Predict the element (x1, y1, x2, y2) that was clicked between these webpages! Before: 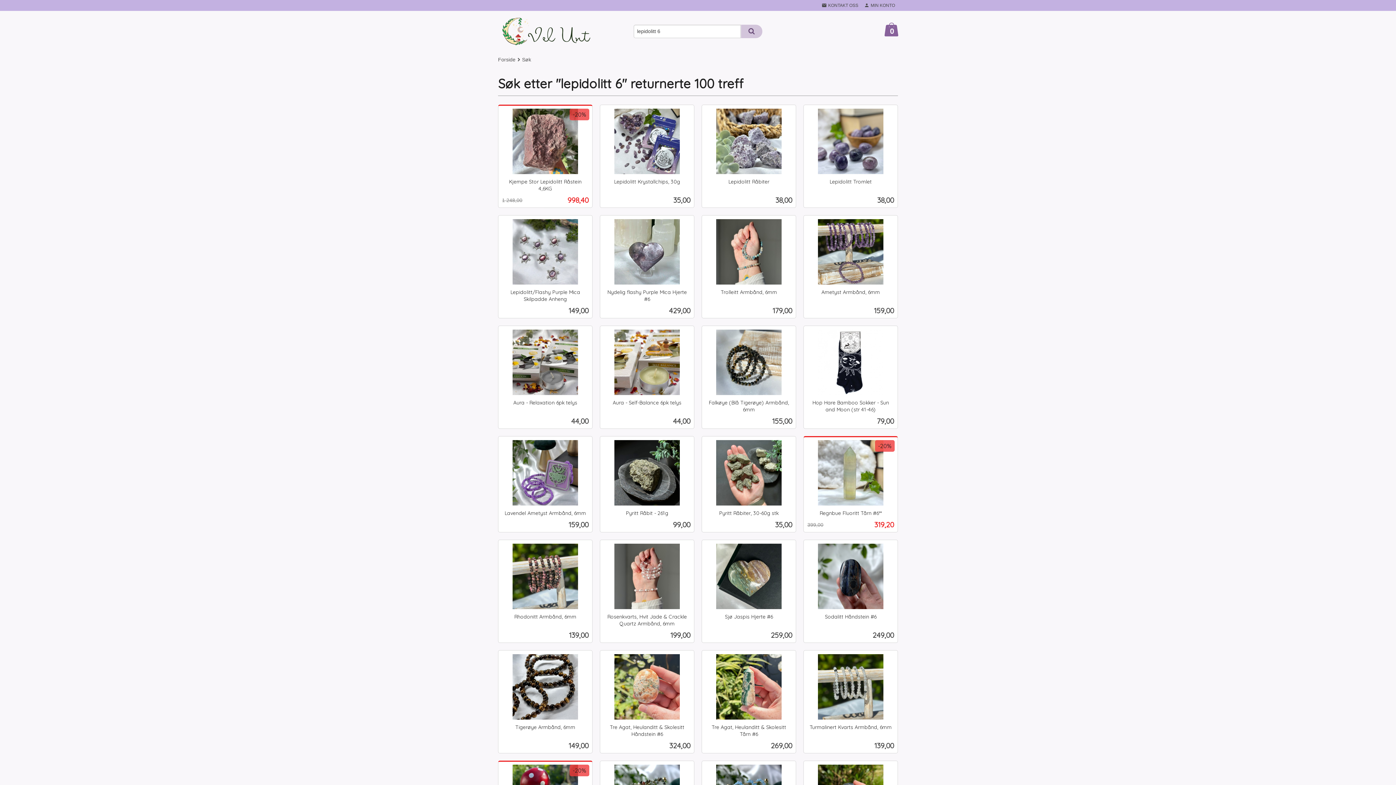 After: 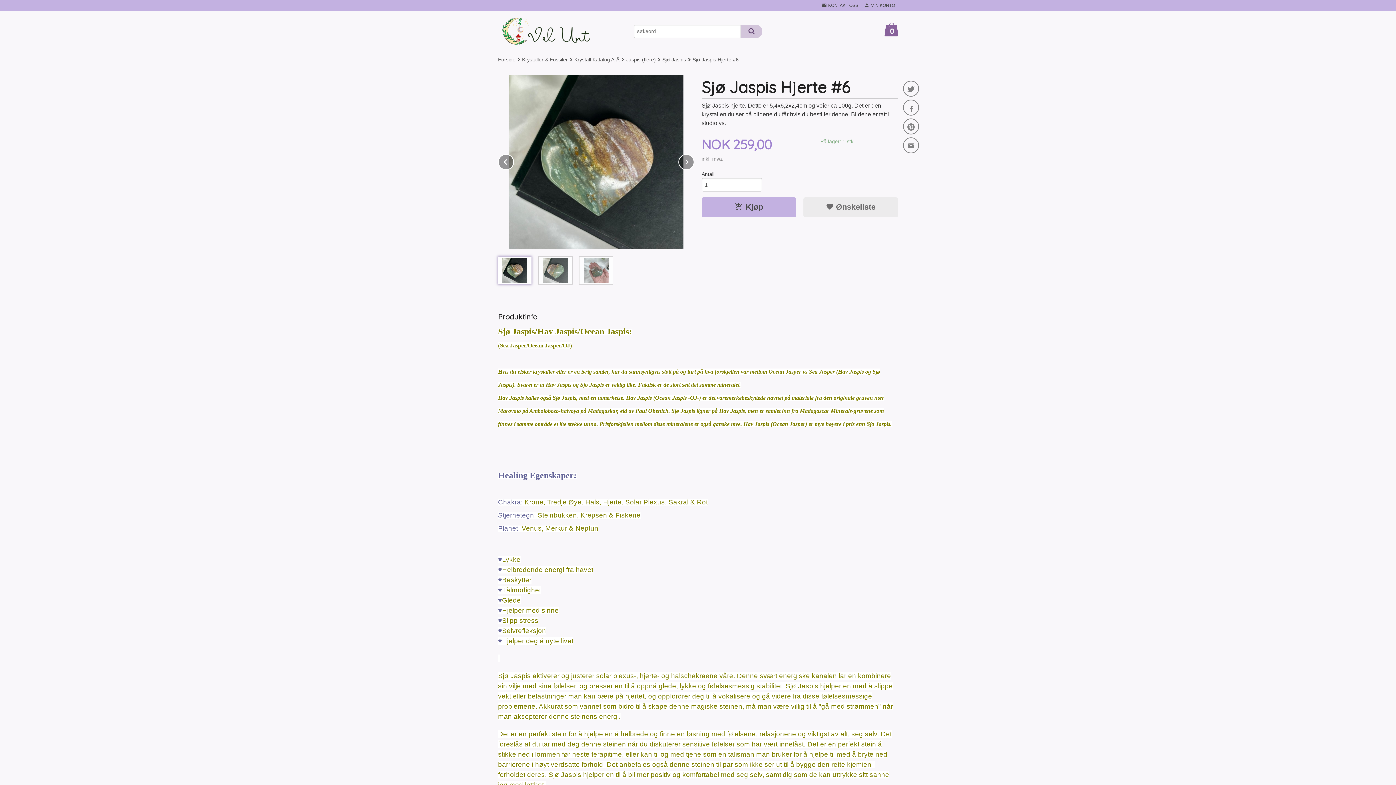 Action: bbox: (701, 540, 796, 643) label: Sjø Jaspis Hjerte #6
Pris
259,00
inkl. mva.
Kjøp